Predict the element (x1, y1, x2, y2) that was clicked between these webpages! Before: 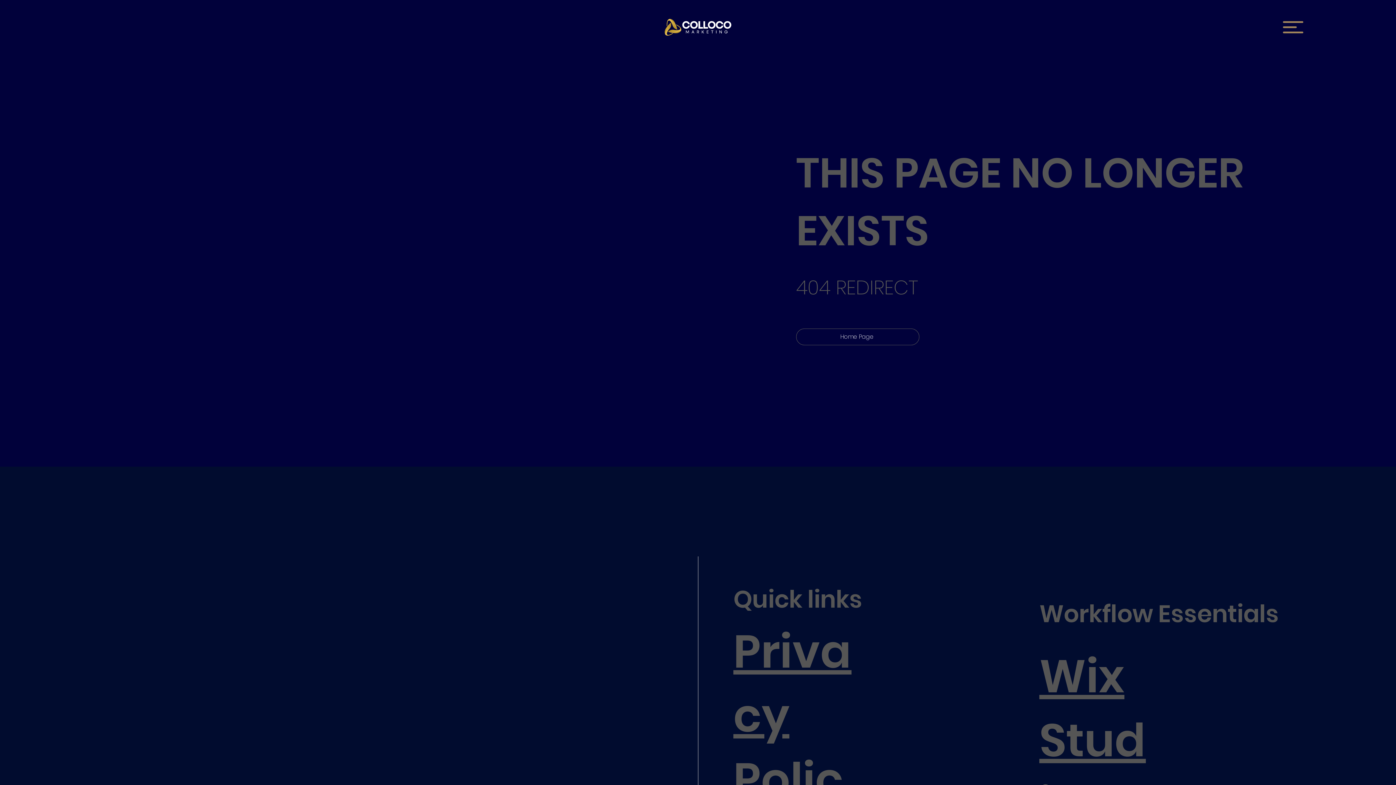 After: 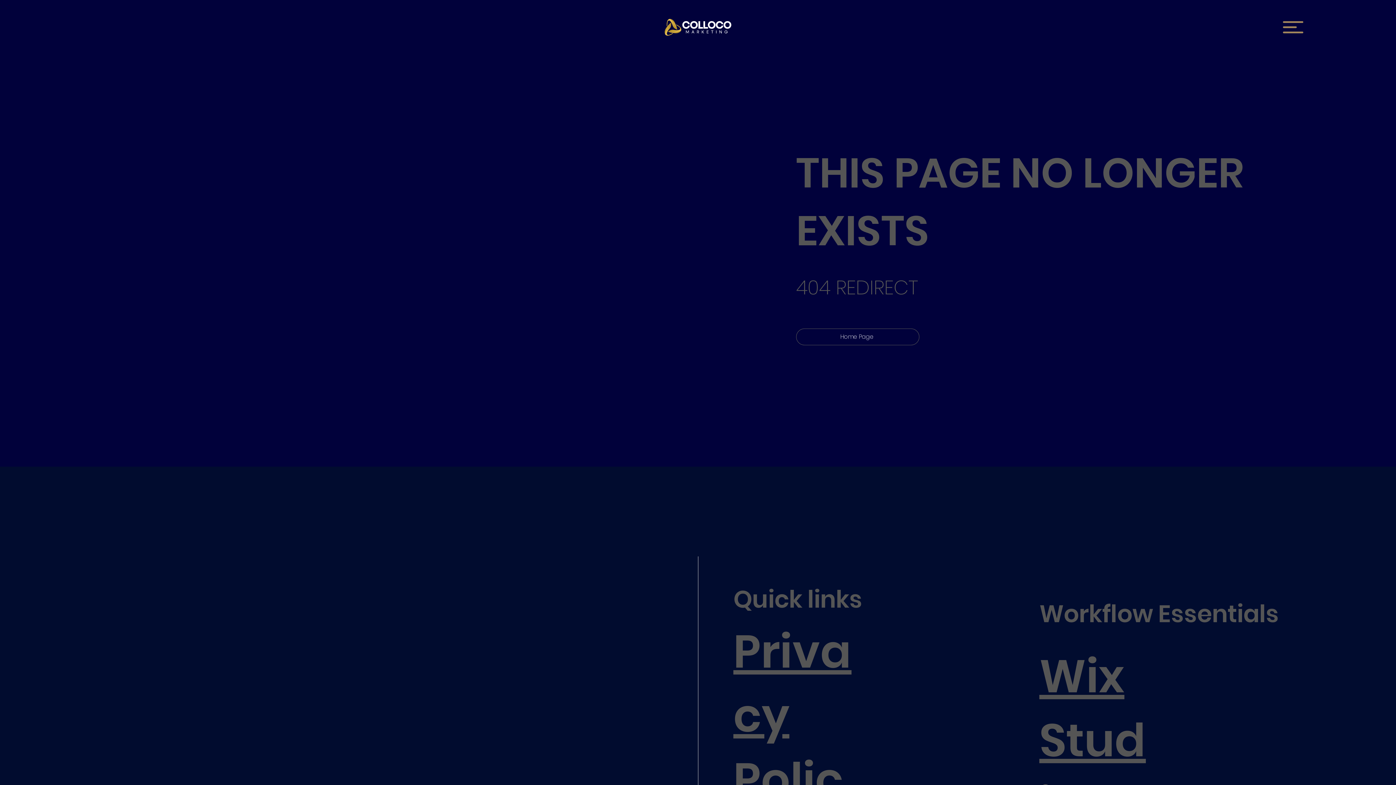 Action: bbox: (1283, 17, 1303, 37)